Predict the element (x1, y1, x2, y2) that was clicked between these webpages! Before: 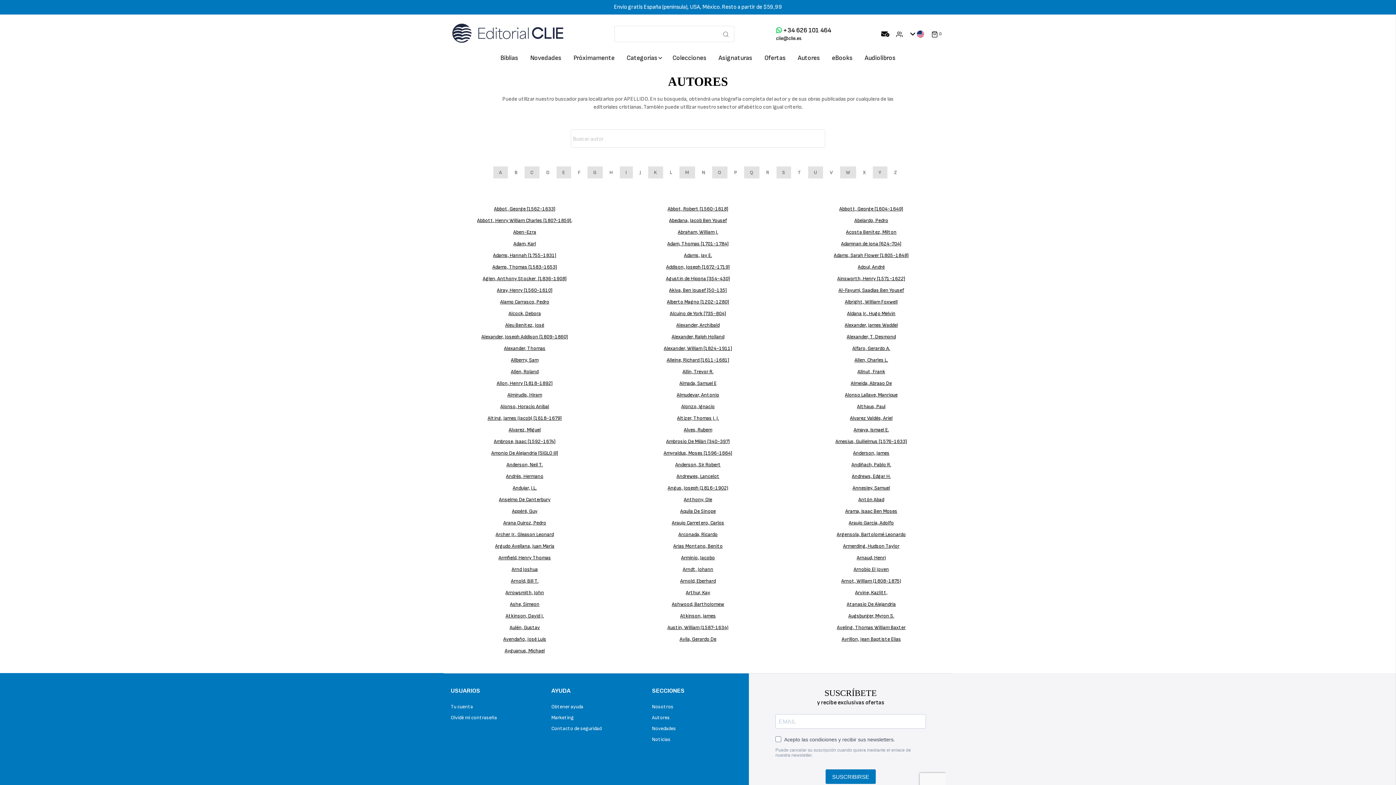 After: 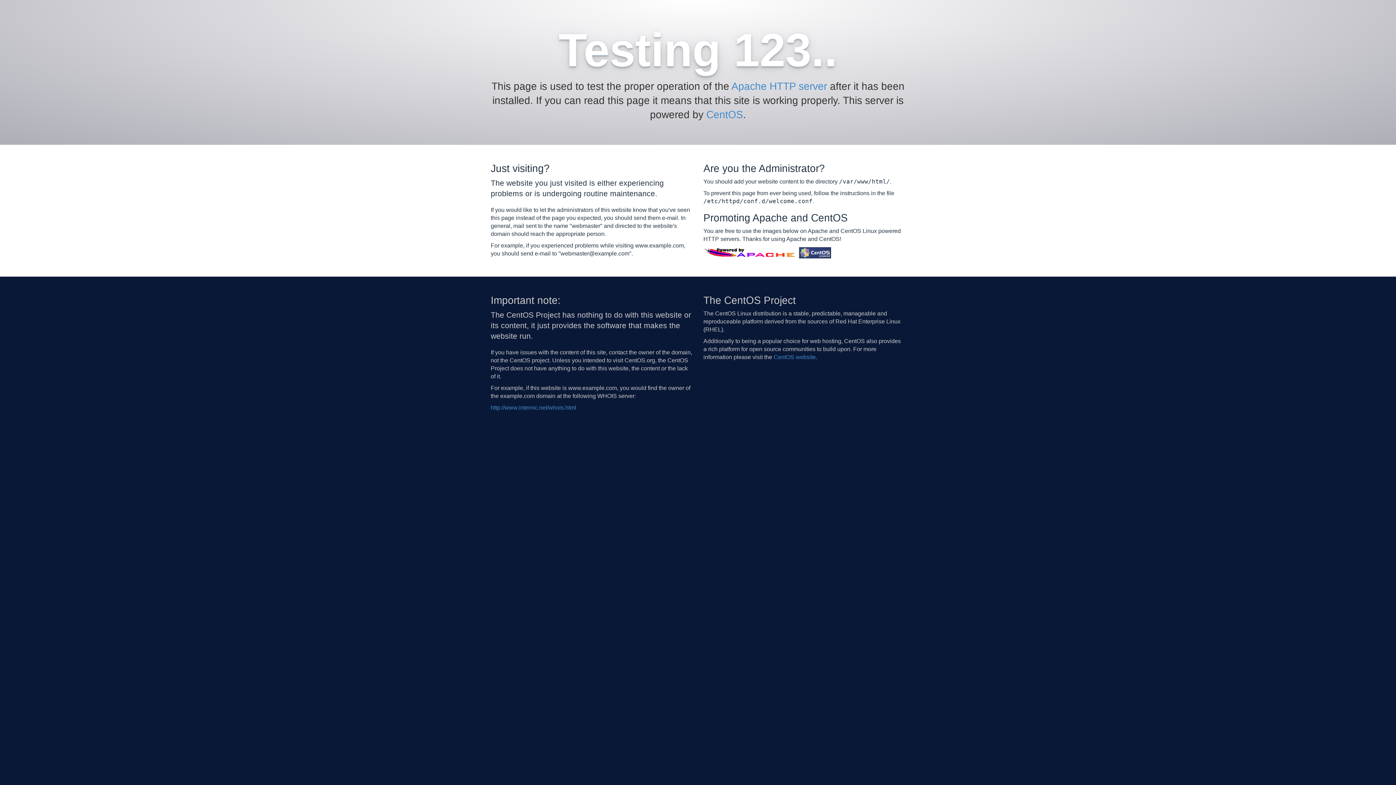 Action: label: eBooks bbox: (828, 48, 856, 62)